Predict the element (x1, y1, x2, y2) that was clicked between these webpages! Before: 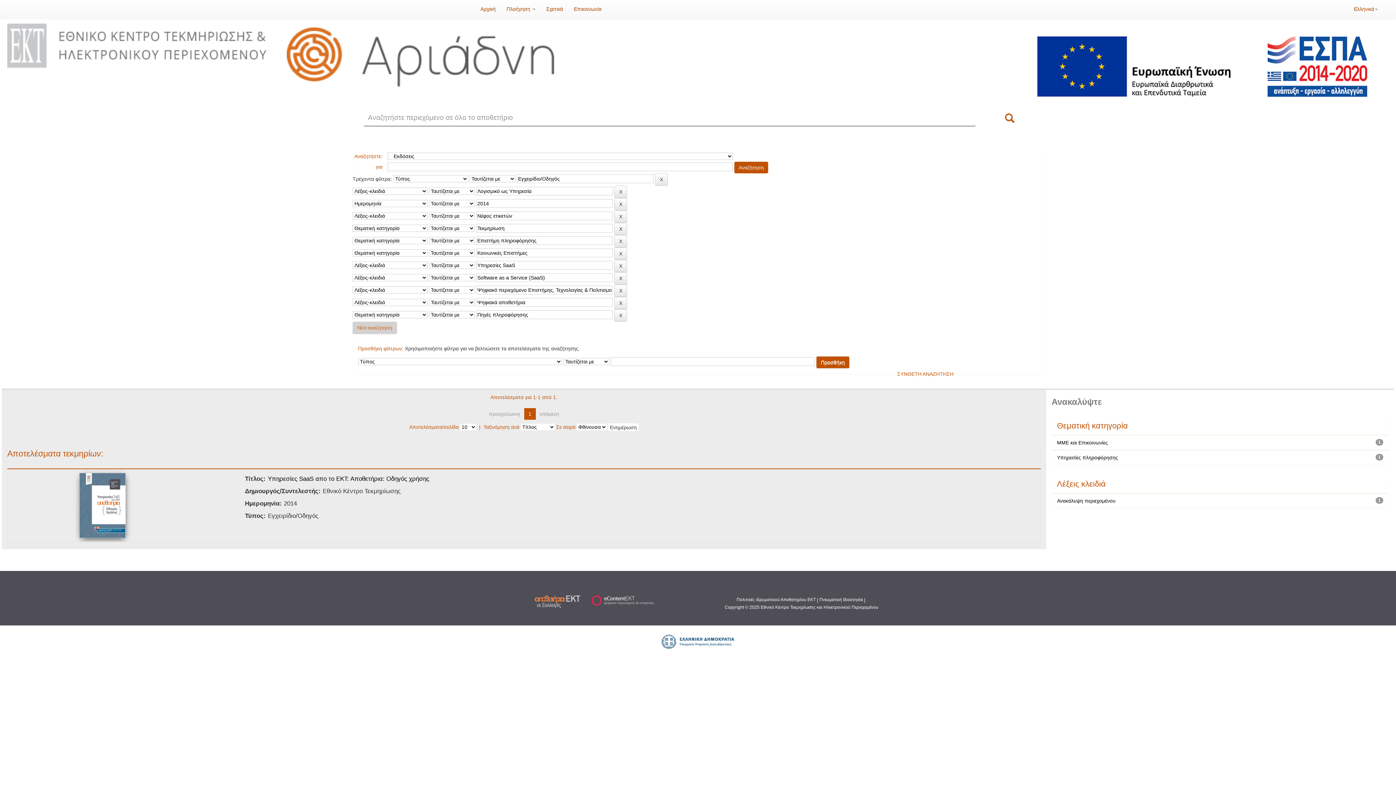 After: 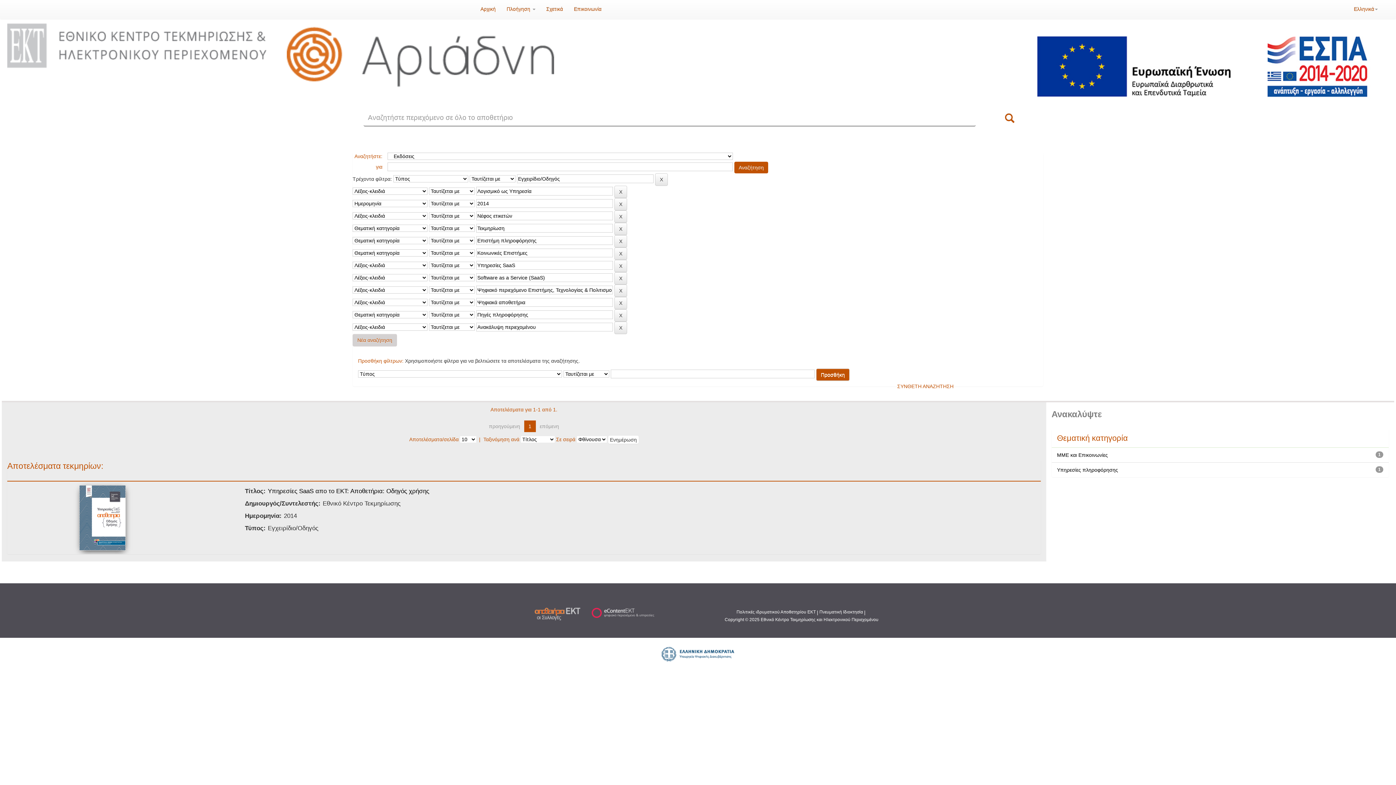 Action: label: Ανακάλυψη περιεχομένου bbox: (1057, 498, 1115, 503)